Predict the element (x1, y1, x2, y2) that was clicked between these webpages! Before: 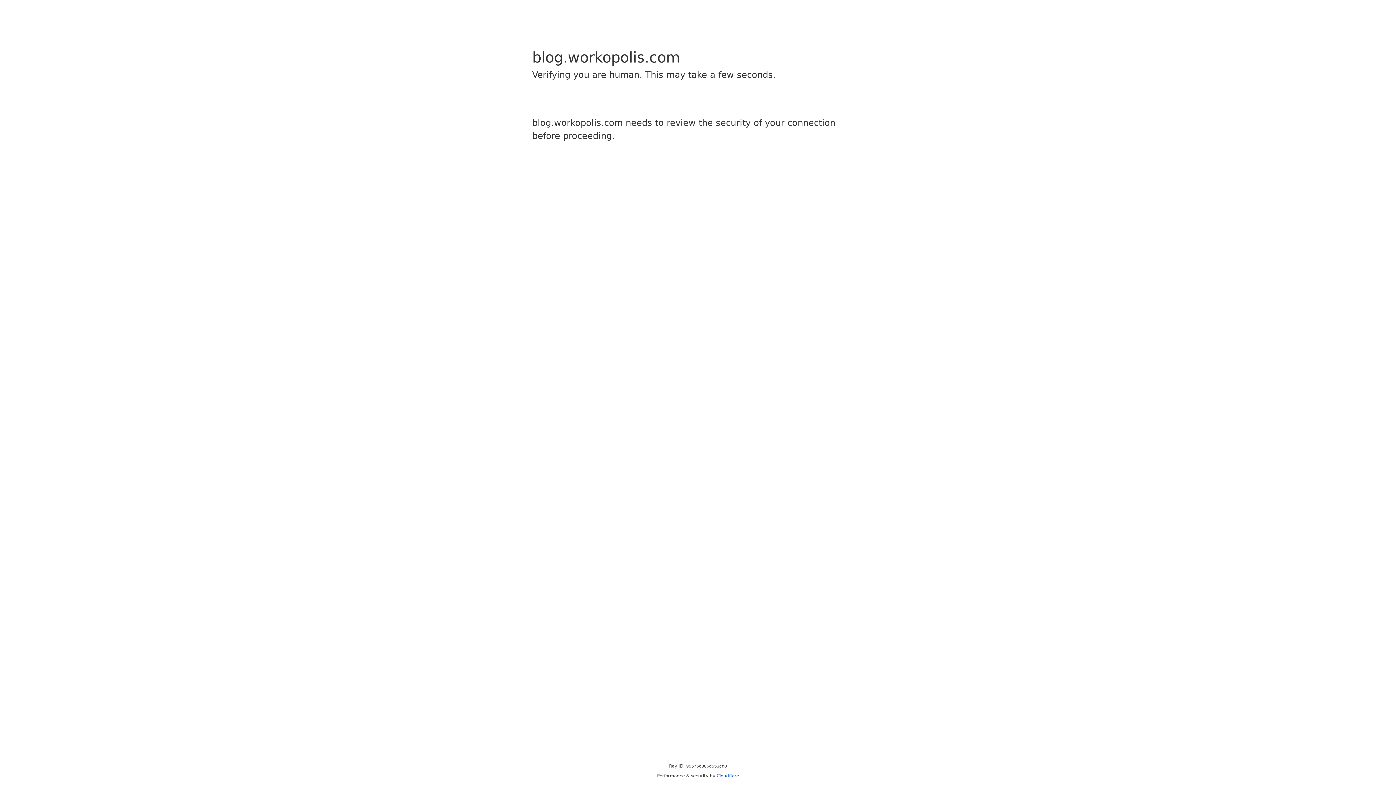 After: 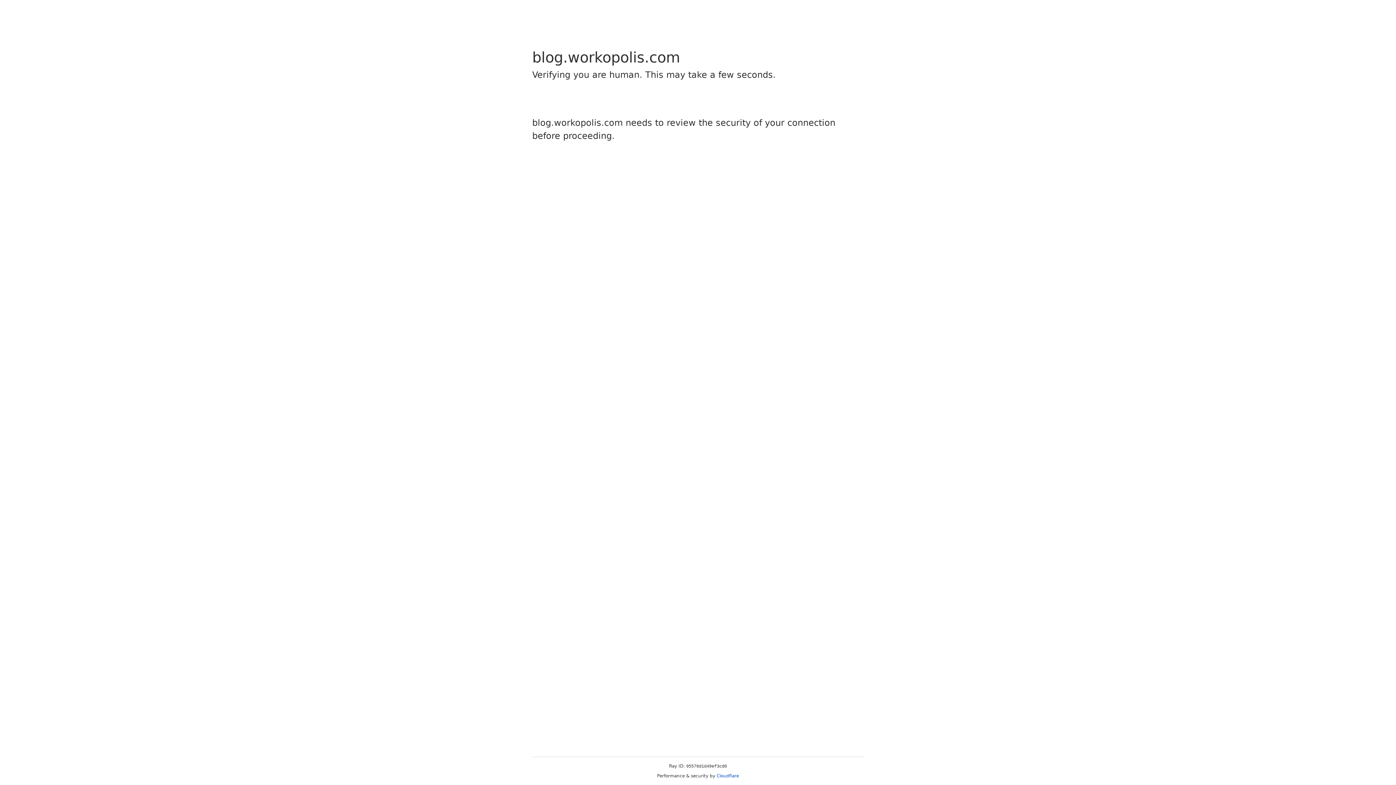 Action: label: Cloudflare bbox: (716, 773, 739, 778)